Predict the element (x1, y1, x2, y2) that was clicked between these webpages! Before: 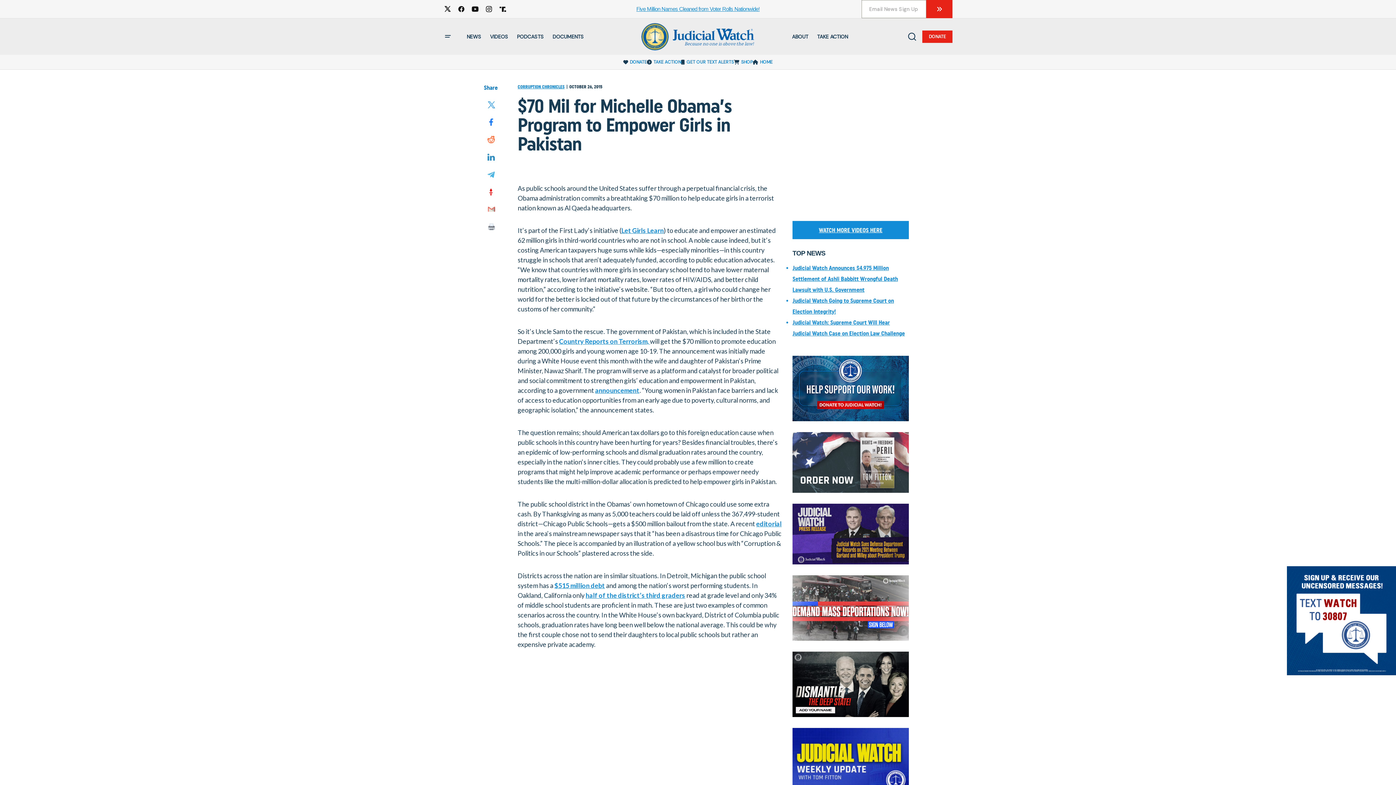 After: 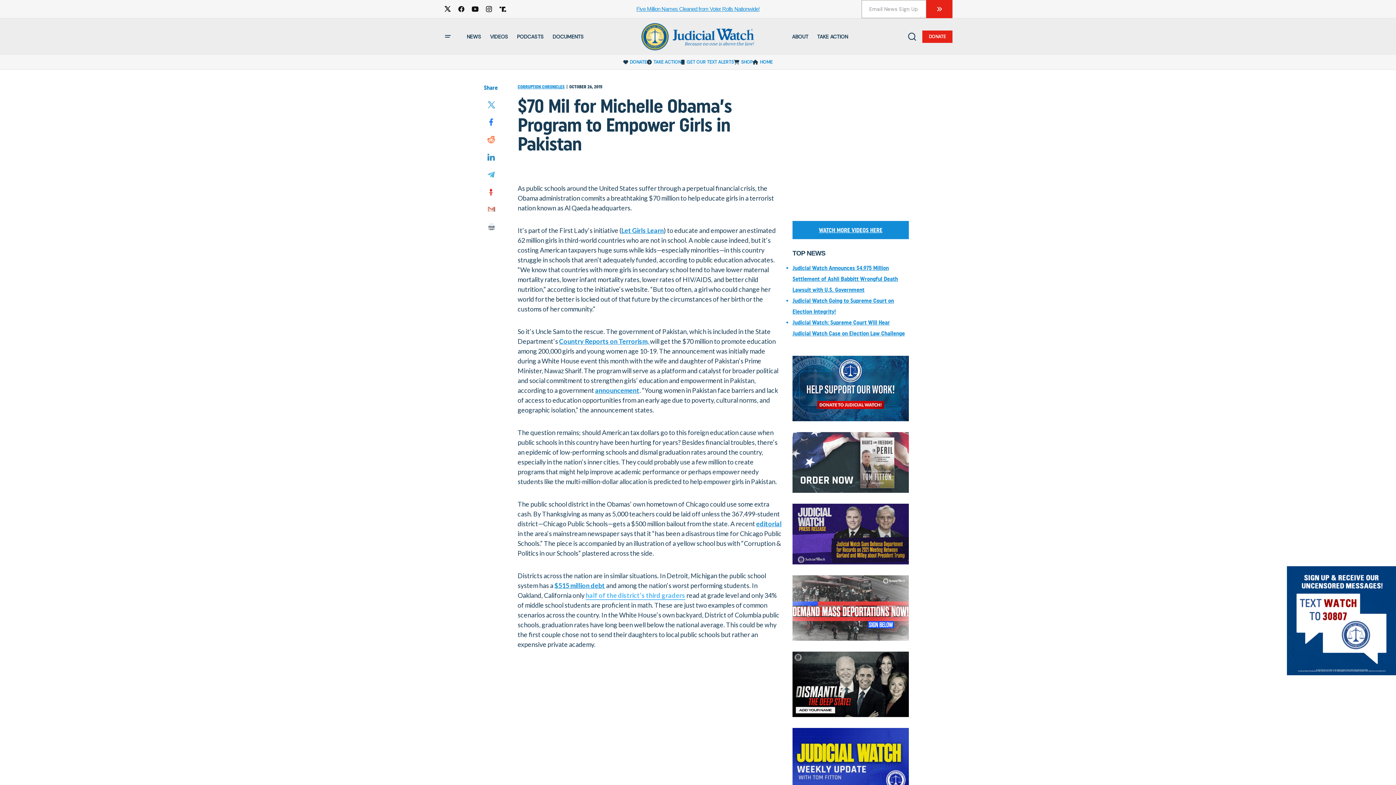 Action: bbox: (585, 591, 685, 599) label: half of the district’s third graders